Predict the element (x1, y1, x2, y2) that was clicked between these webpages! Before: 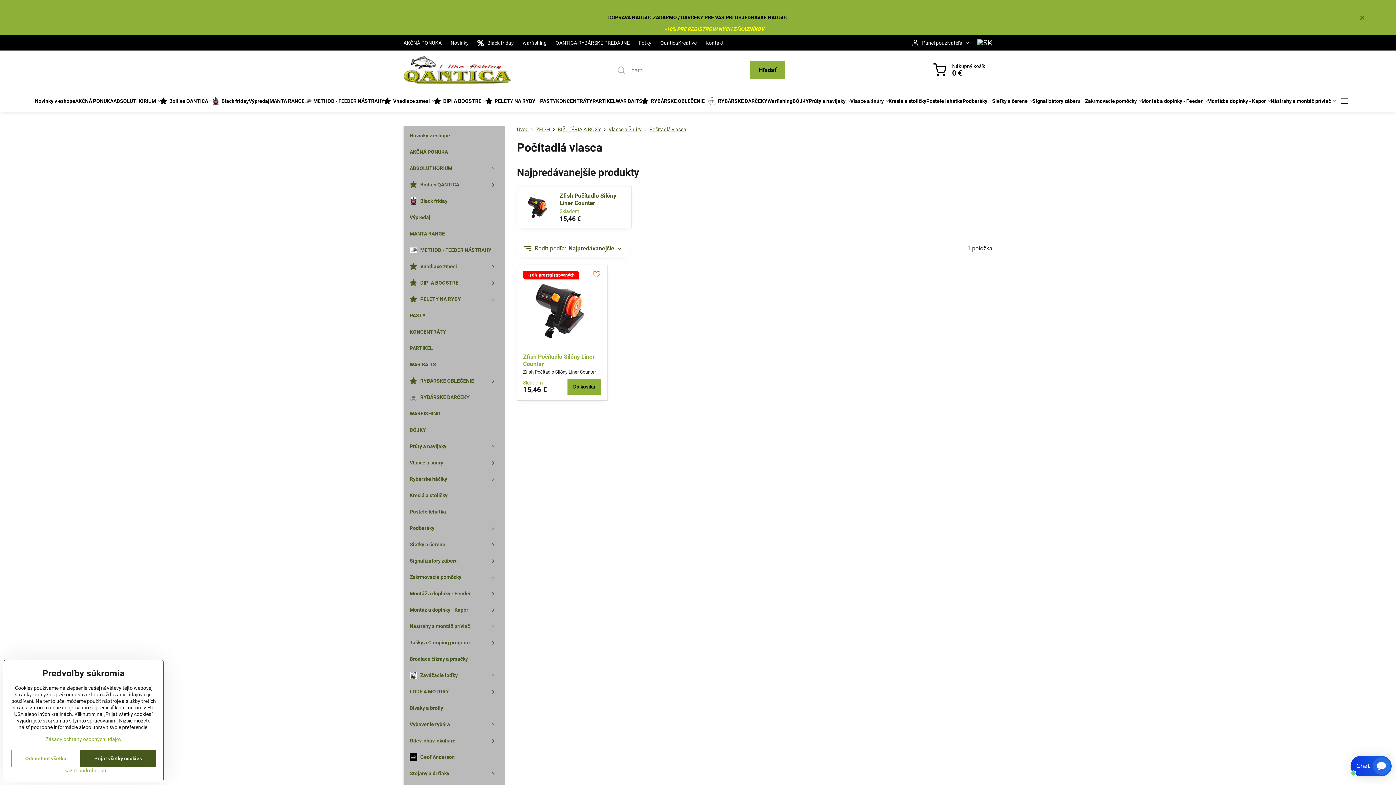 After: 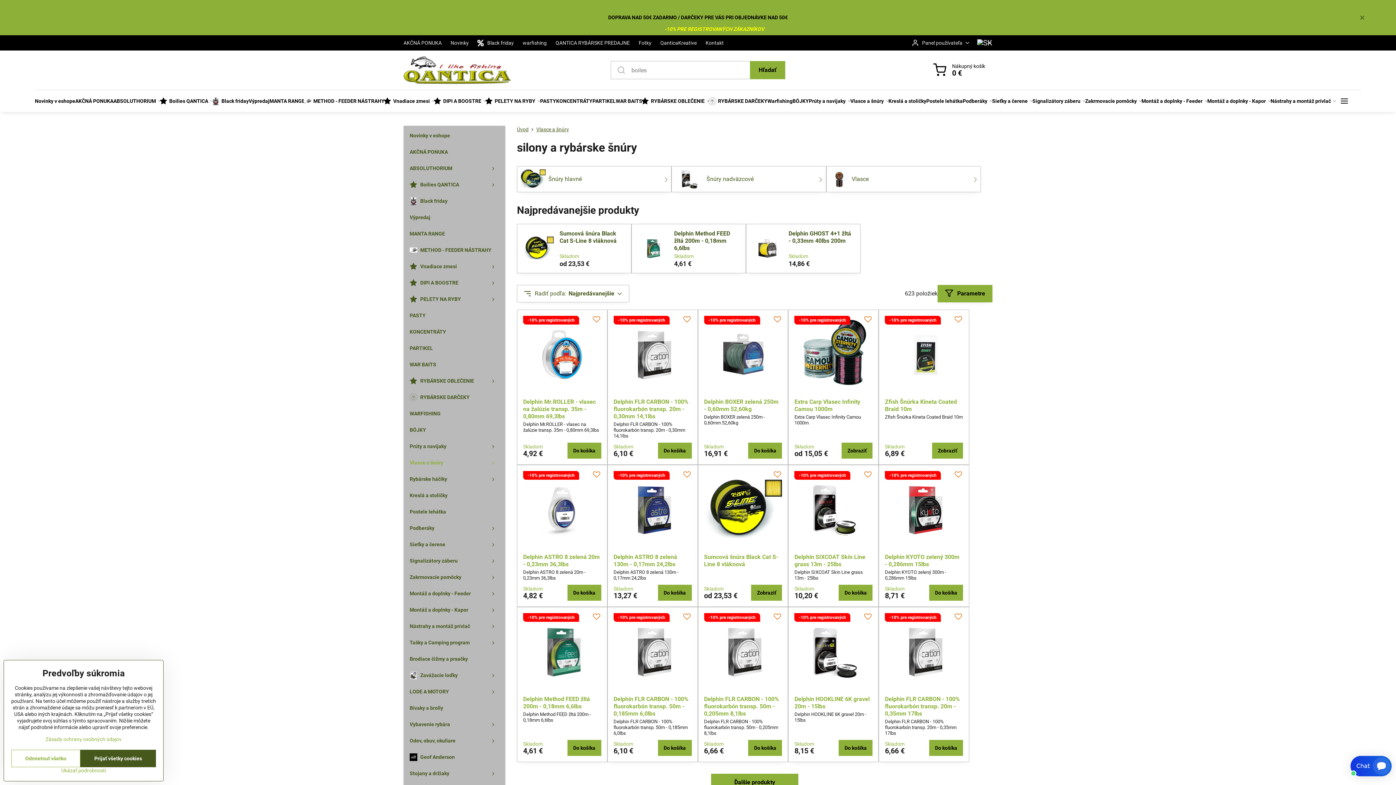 Action: label: Vlasce a šnúry bbox: (409, 454, 499, 470)